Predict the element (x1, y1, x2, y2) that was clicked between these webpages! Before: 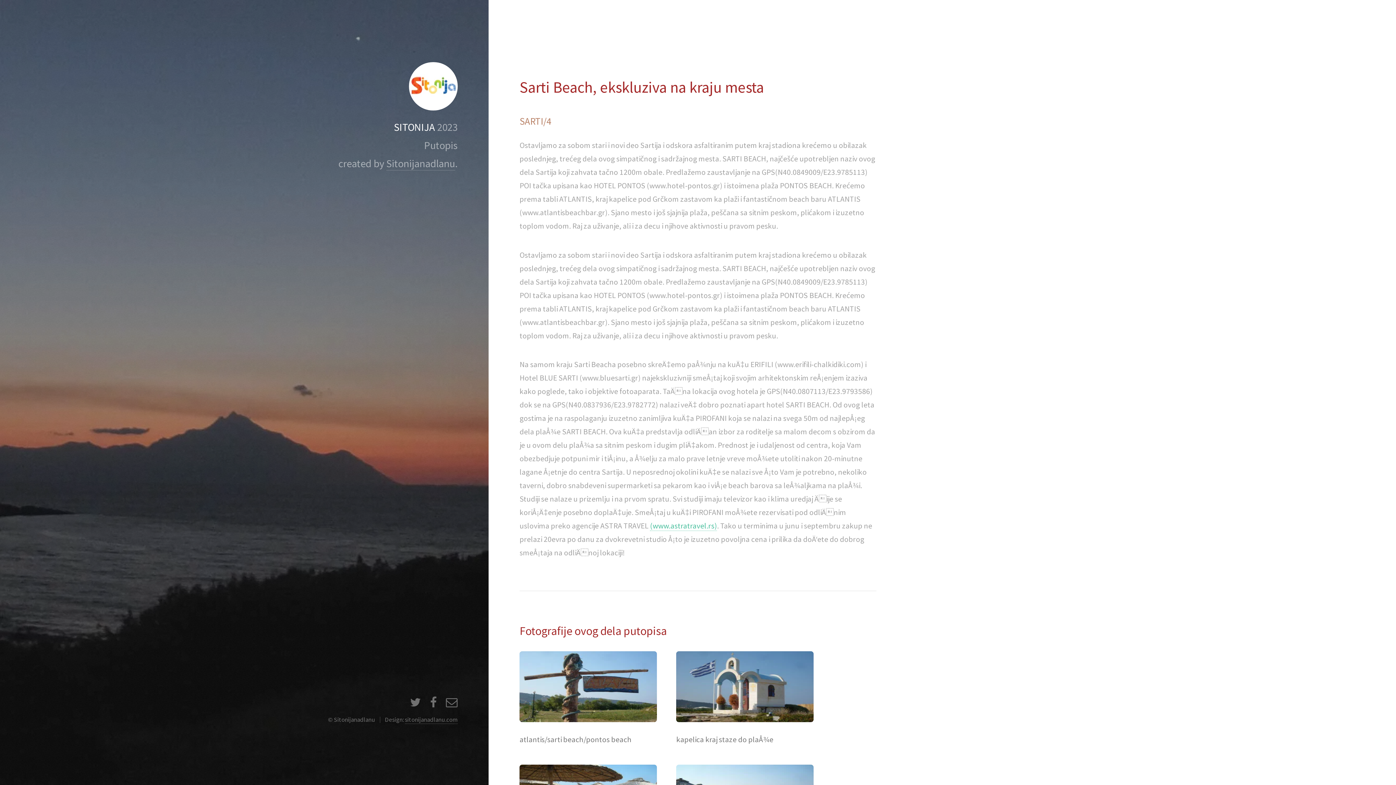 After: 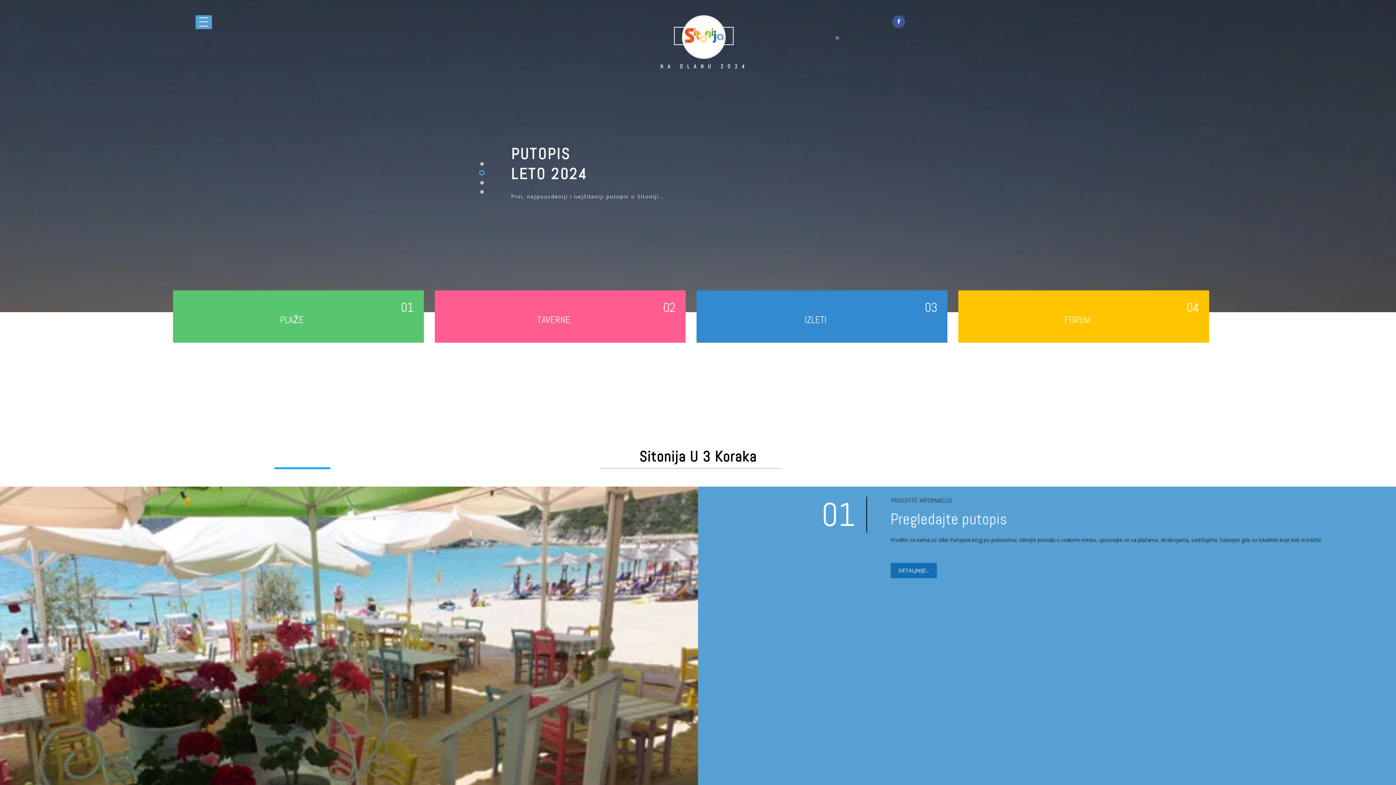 Action: label: Sitonijanadlanu bbox: (386, 157, 455, 170)